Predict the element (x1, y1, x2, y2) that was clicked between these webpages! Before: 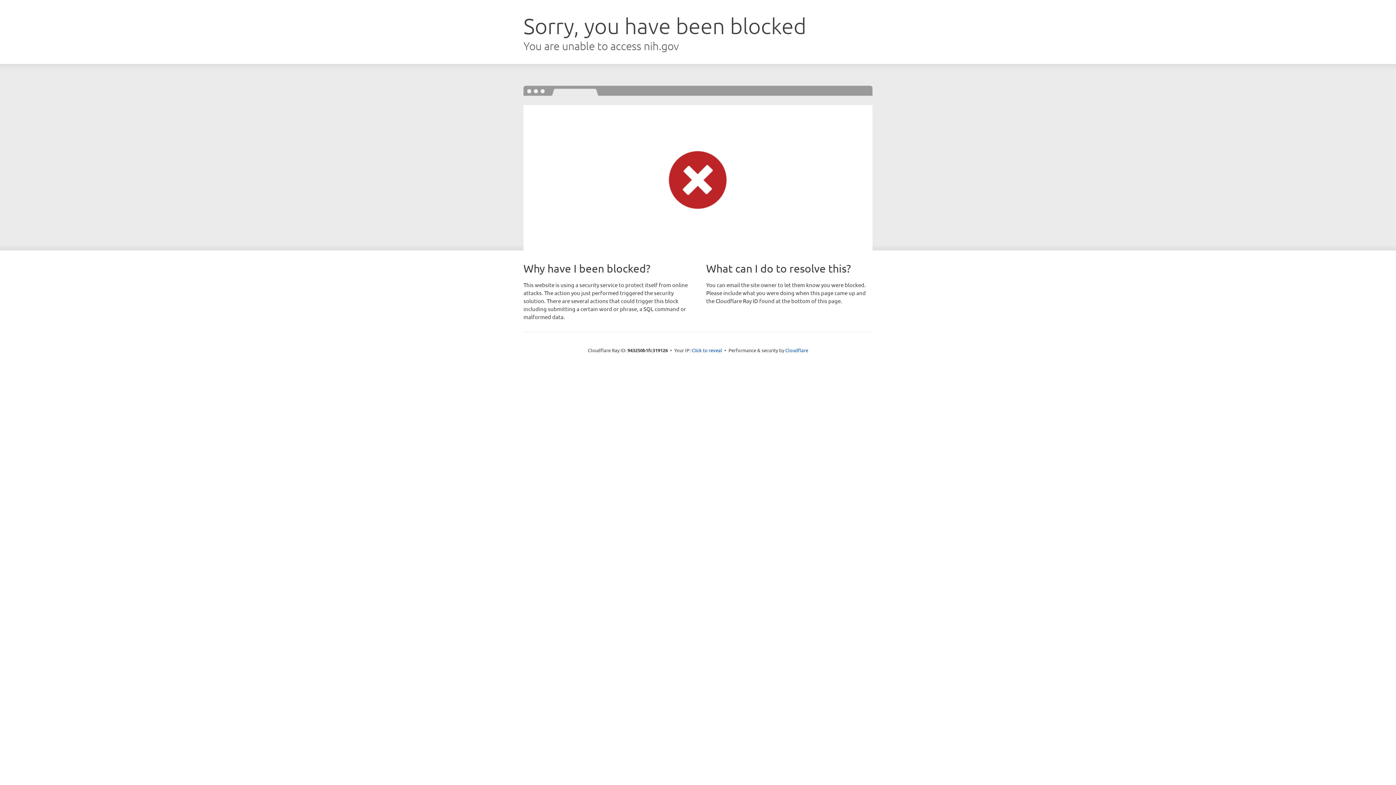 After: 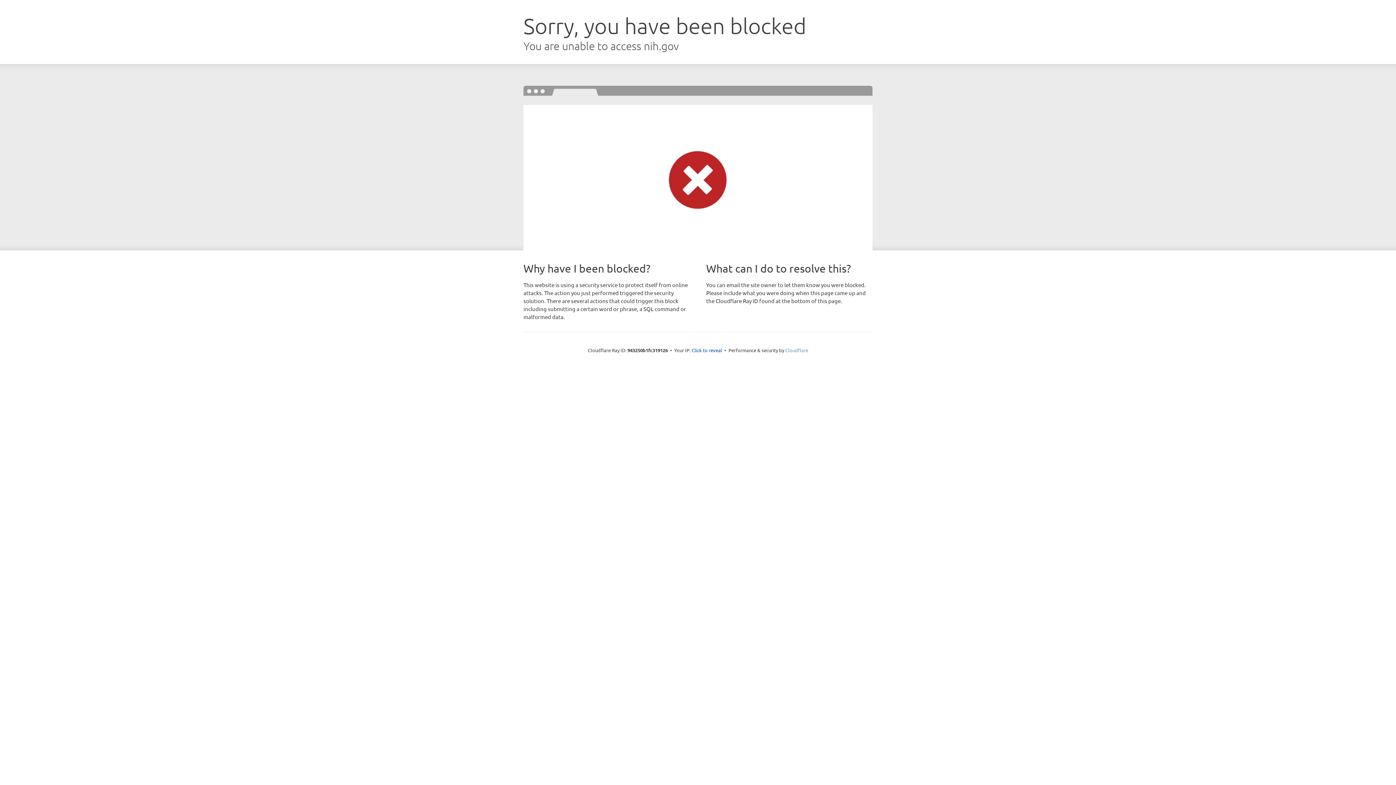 Action: bbox: (785, 347, 808, 353) label: Cloudflare